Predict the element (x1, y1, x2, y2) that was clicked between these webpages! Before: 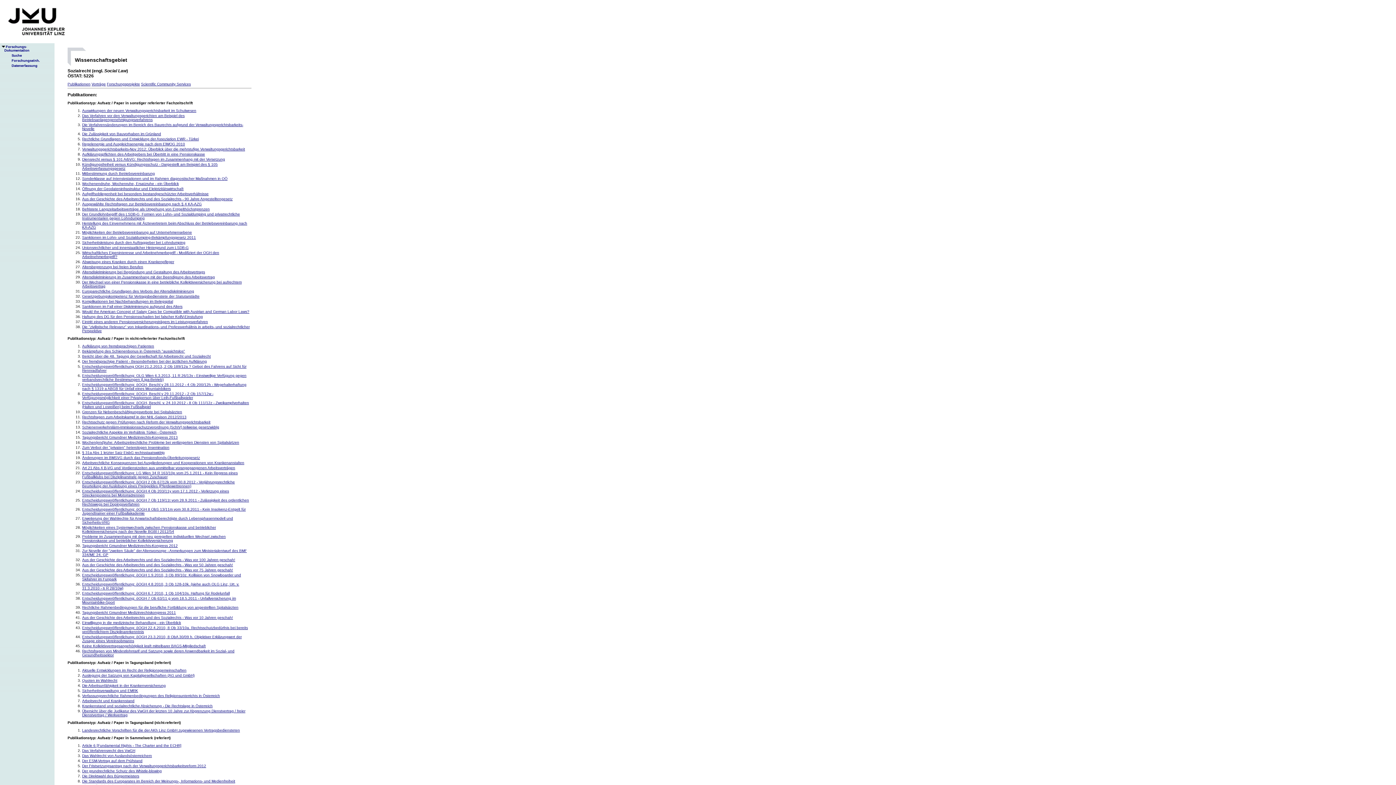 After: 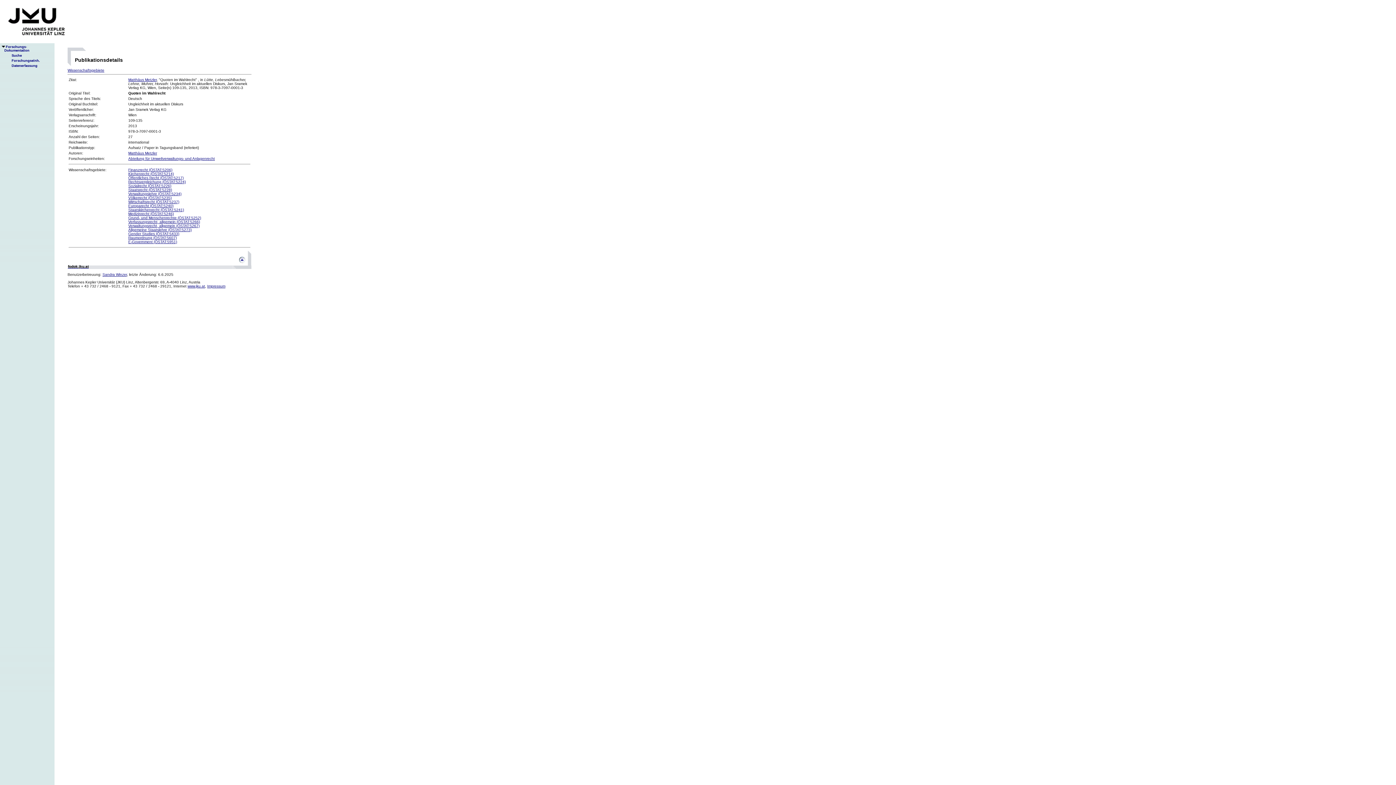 Action: label: Quoten im Wahlrecht bbox: (82, 678, 117, 682)